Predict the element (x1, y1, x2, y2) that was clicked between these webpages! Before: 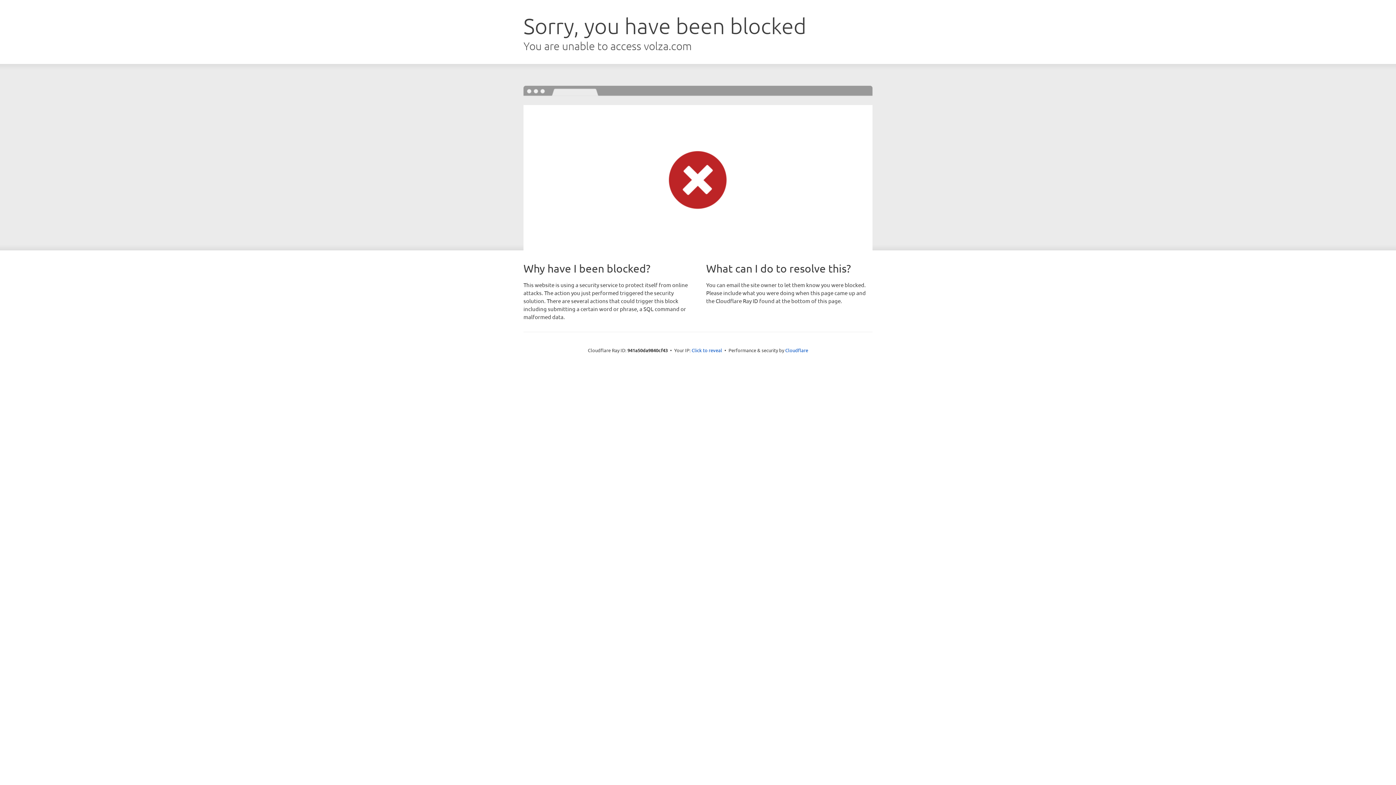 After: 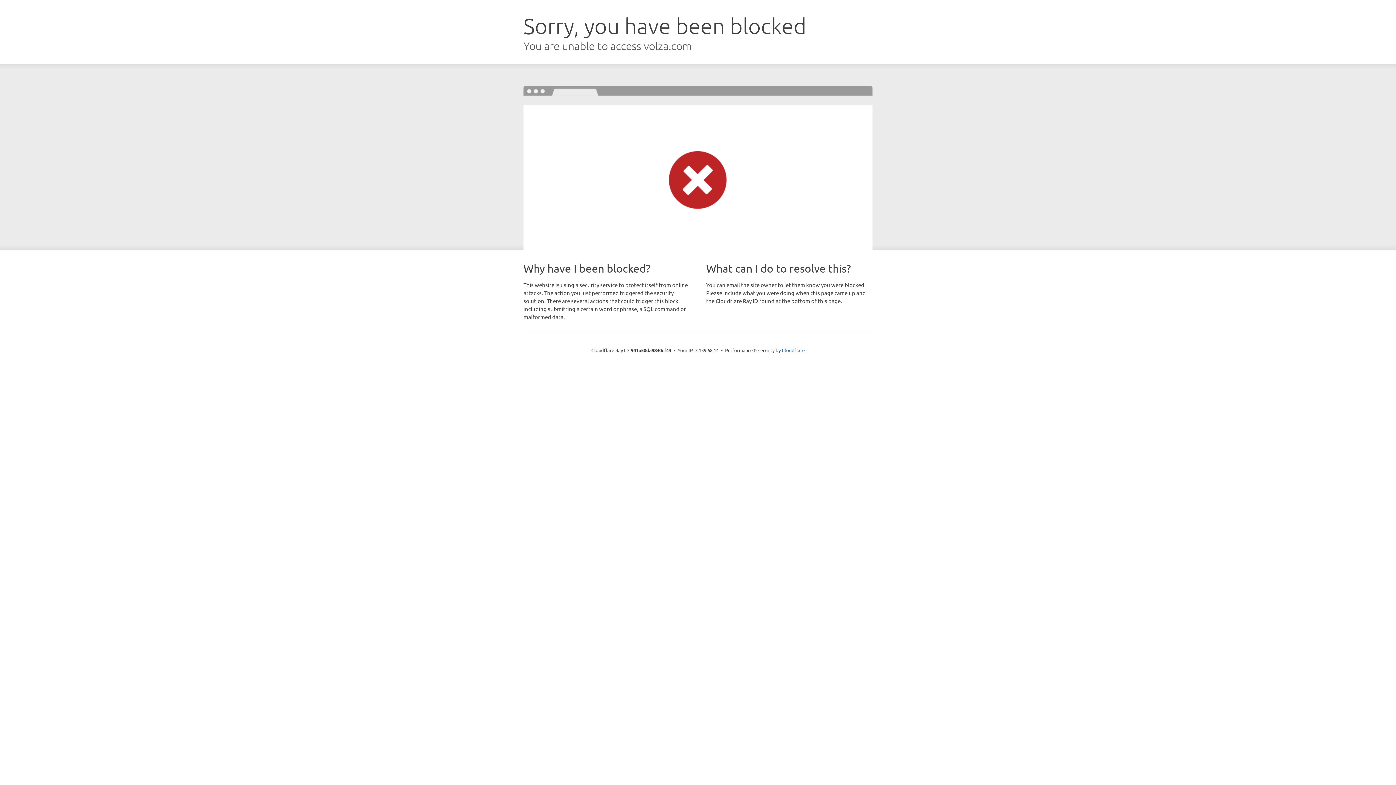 Action: label: Click to reveal bbox: (691, 346, 722, 353)